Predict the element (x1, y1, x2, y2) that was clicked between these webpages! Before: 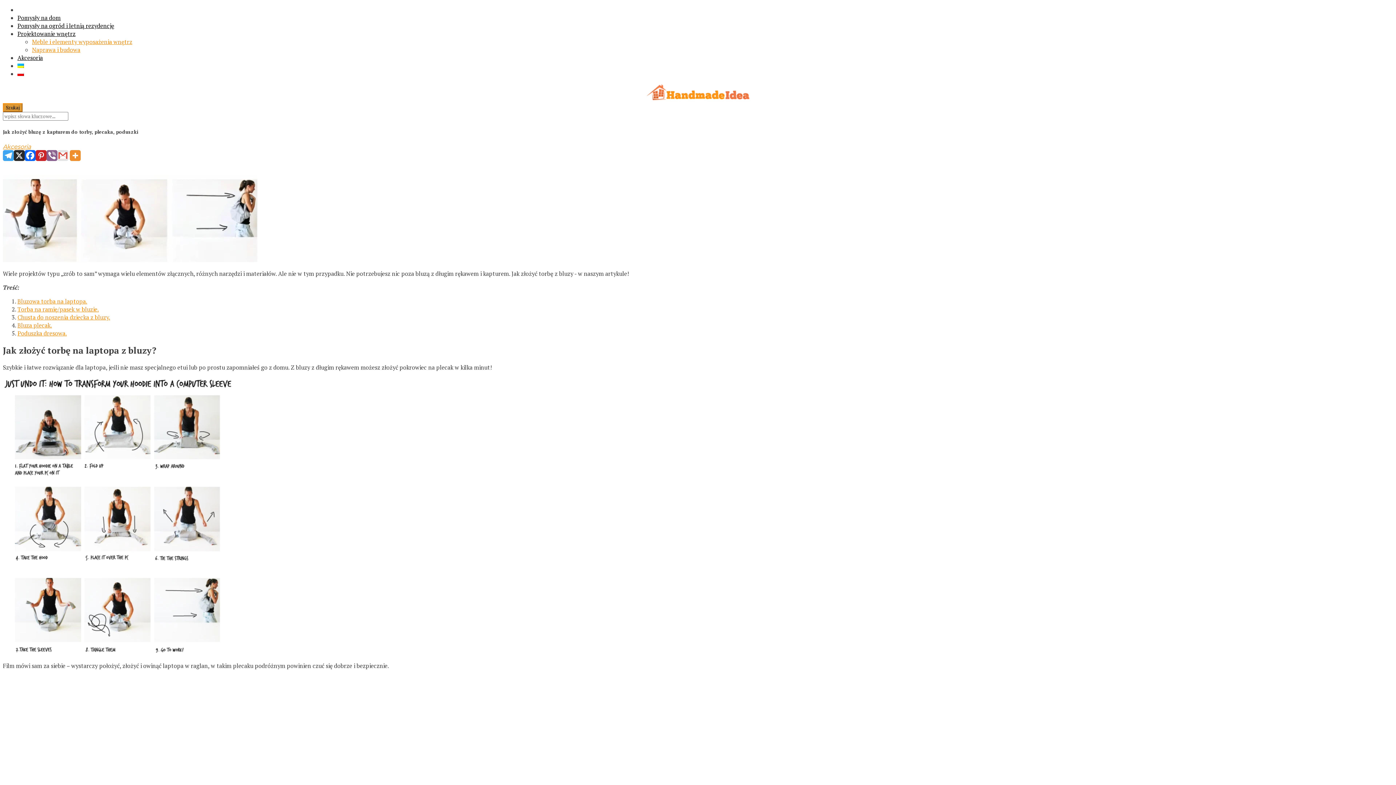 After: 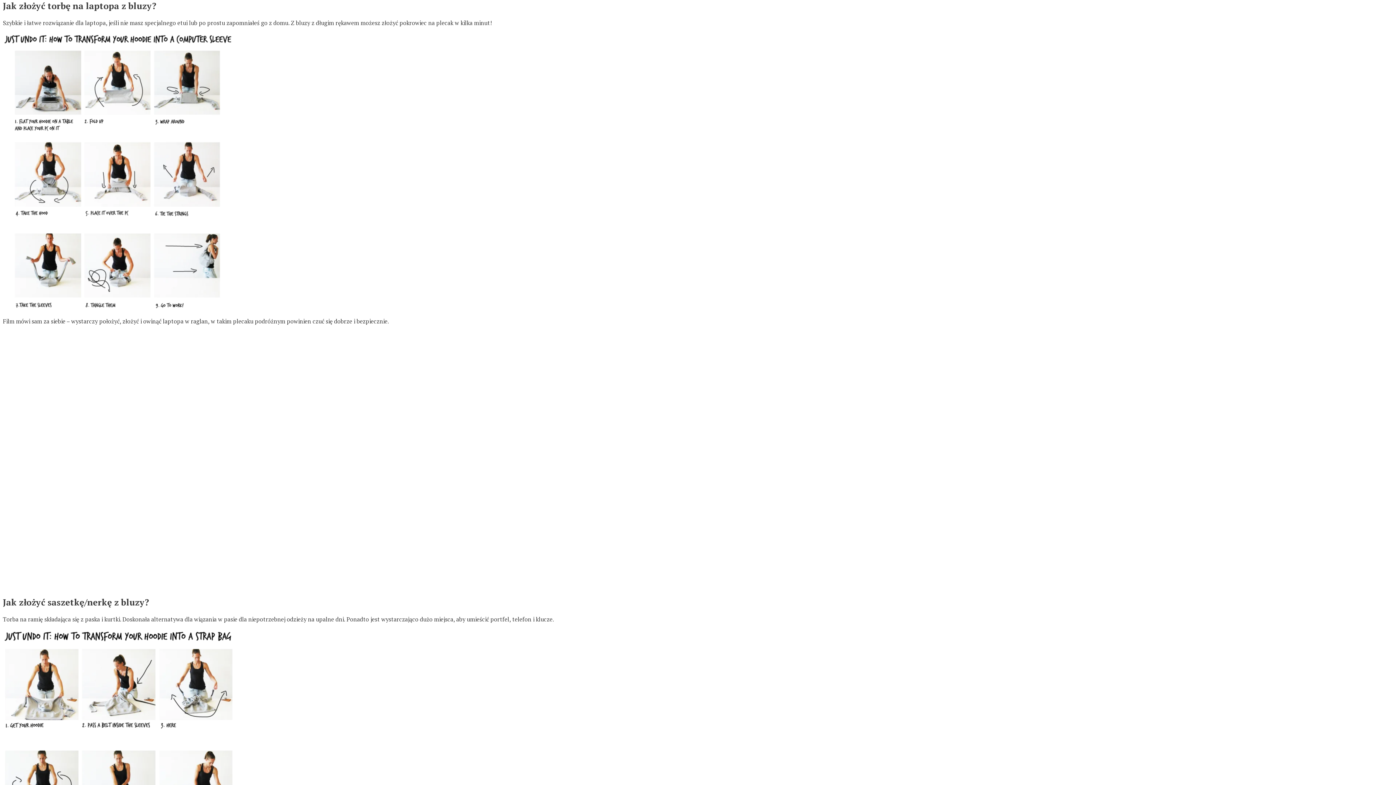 Action: label: Bluzowa torba na laptopa. bbox: (17, 297, 87, 305)